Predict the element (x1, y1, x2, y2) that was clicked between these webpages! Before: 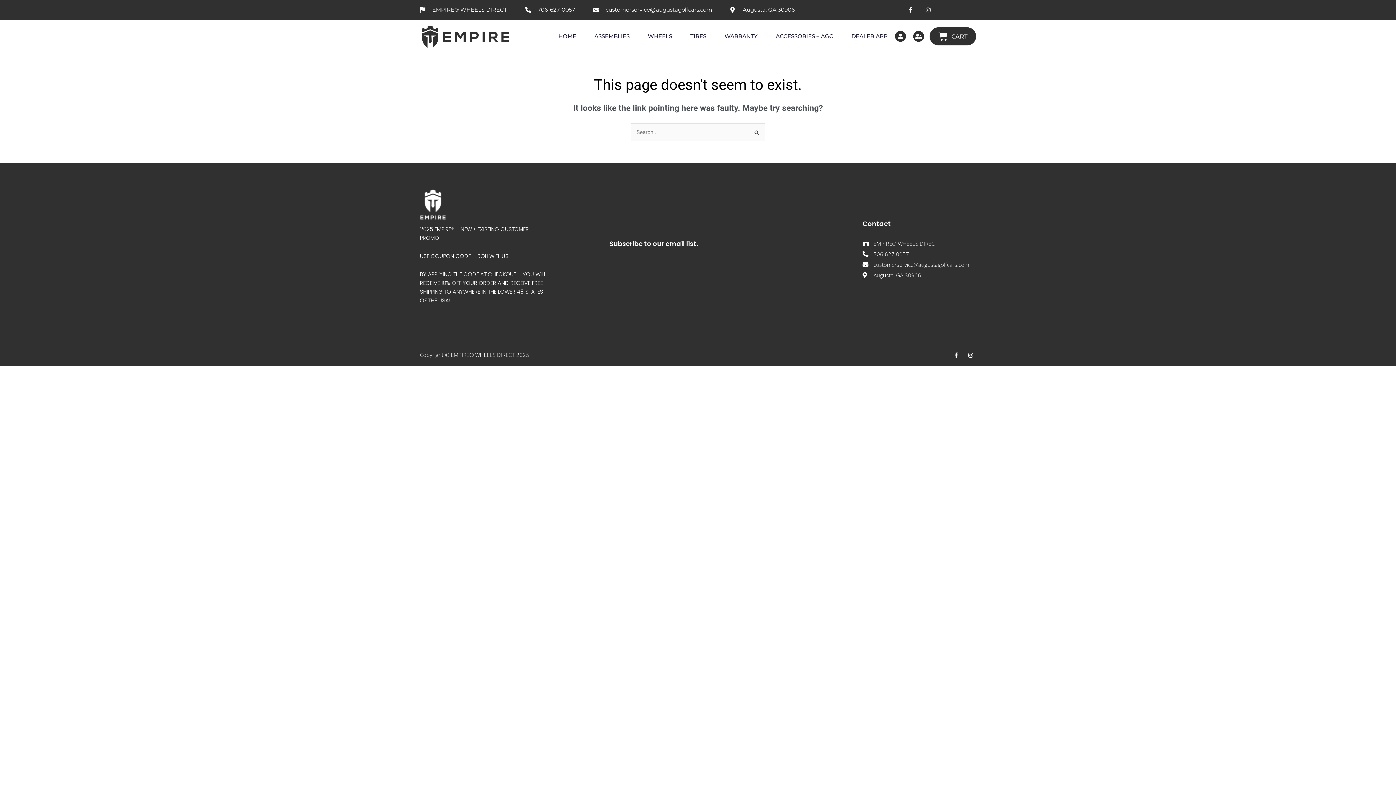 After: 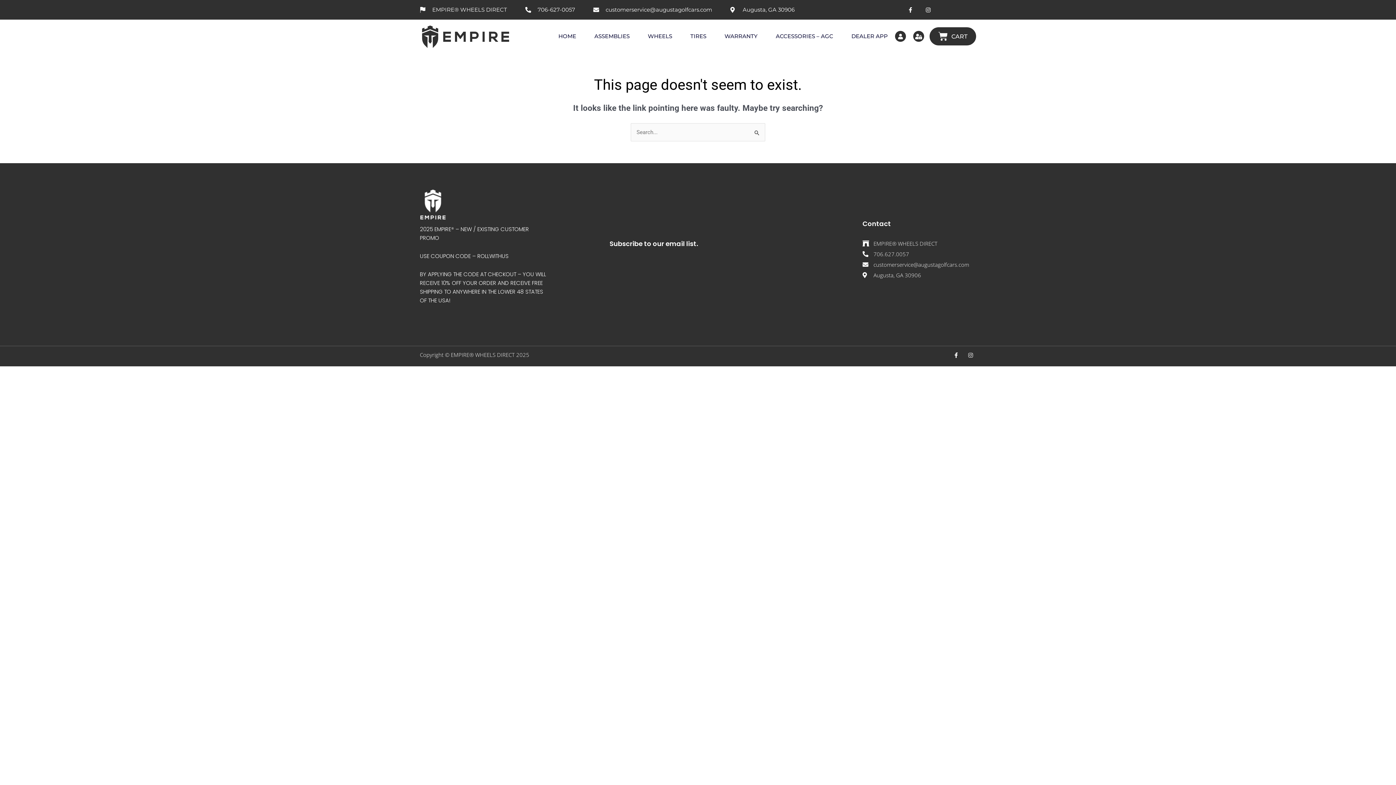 Action: label: Instagram bbox: (965, 350, 976, 360)